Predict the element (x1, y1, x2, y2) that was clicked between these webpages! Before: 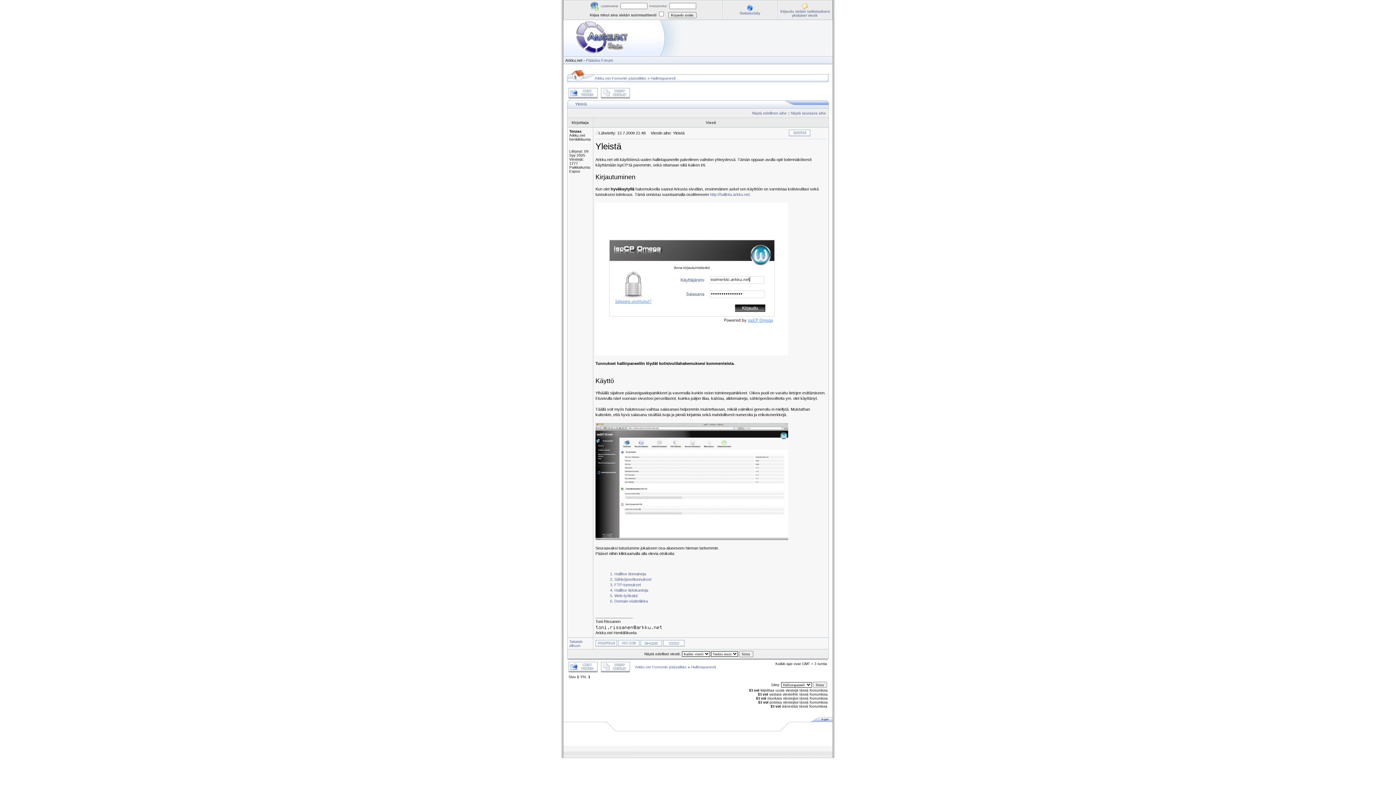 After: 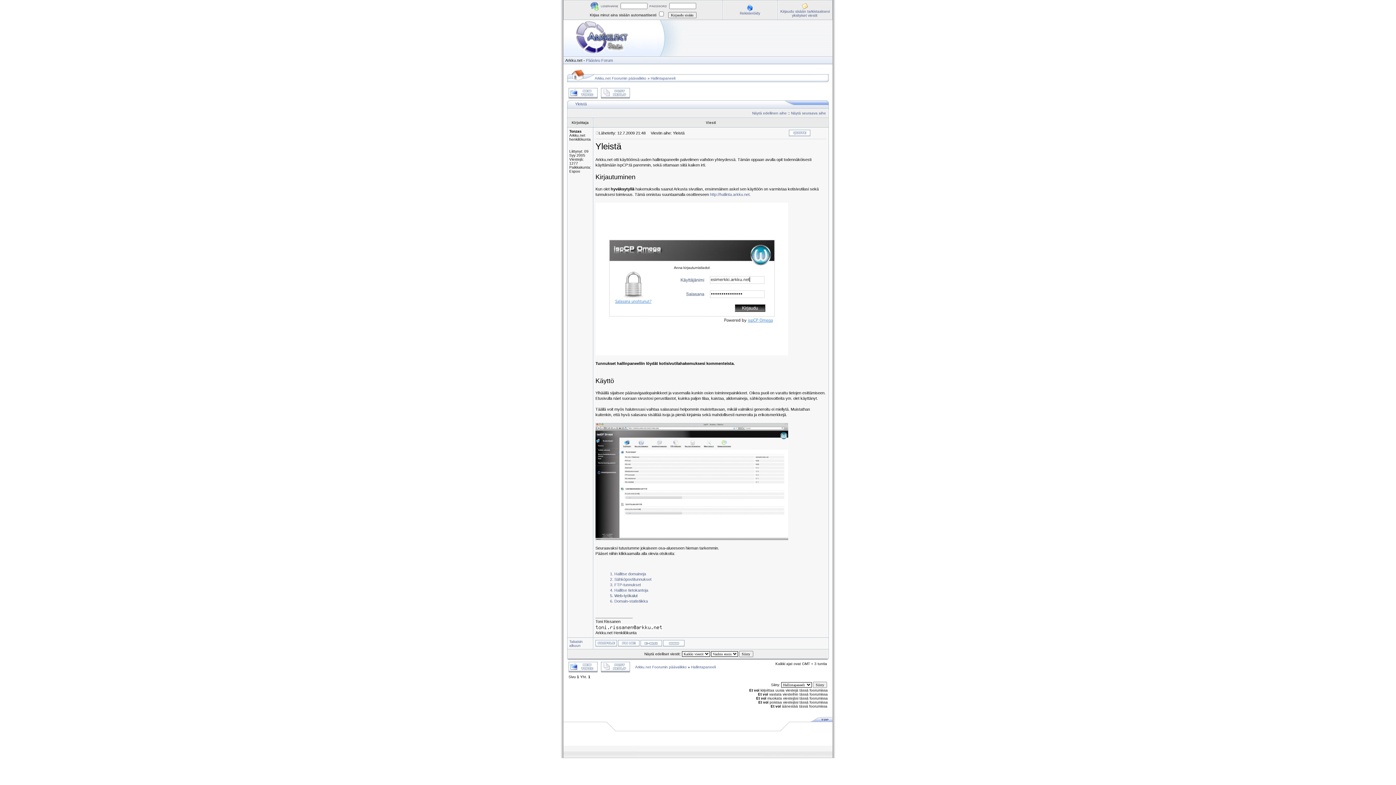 Action: label: 5. Web-työkalut bbox: (610, 593, 637, 598)